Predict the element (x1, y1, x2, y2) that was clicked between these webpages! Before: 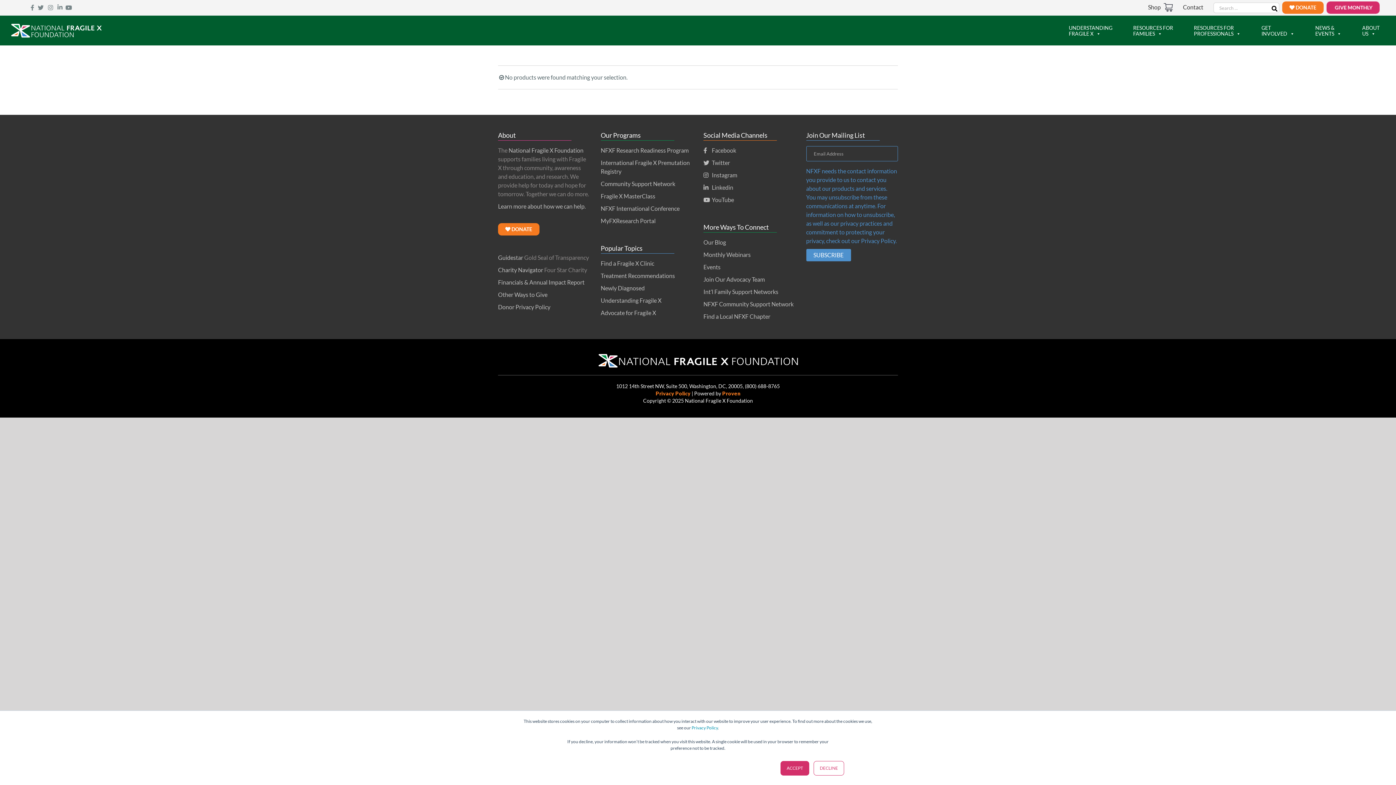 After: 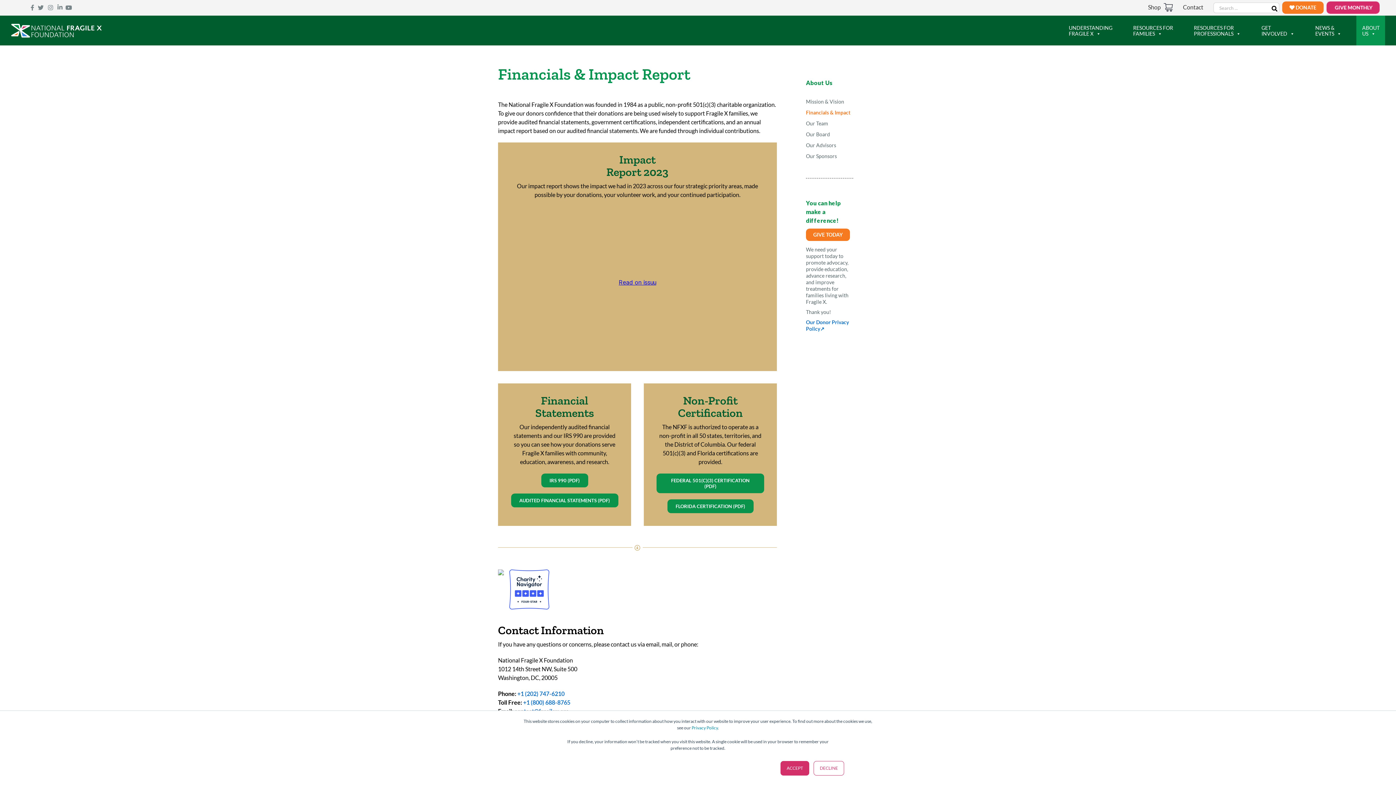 Action: bbox: (498, 278, 584, 285) label: Financials & Annual Impact Report